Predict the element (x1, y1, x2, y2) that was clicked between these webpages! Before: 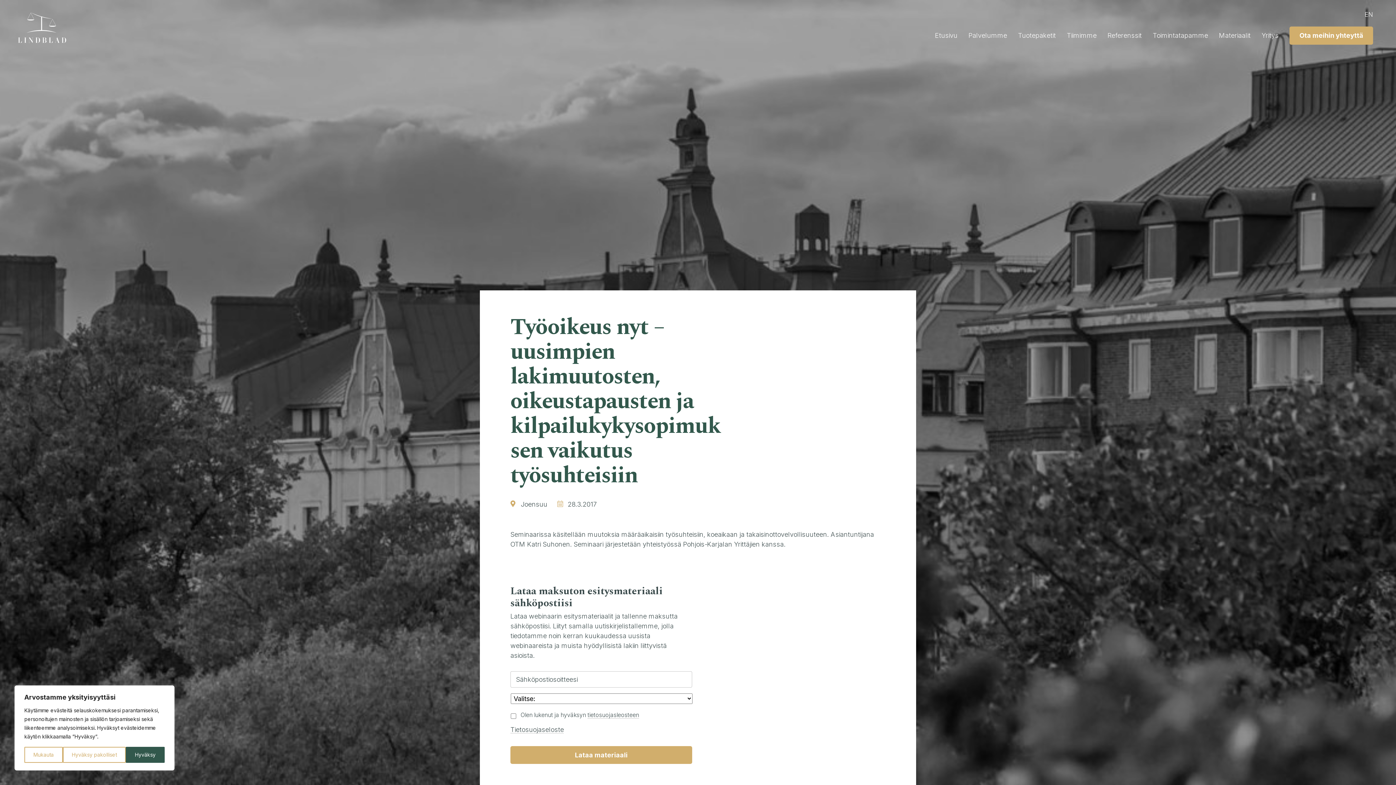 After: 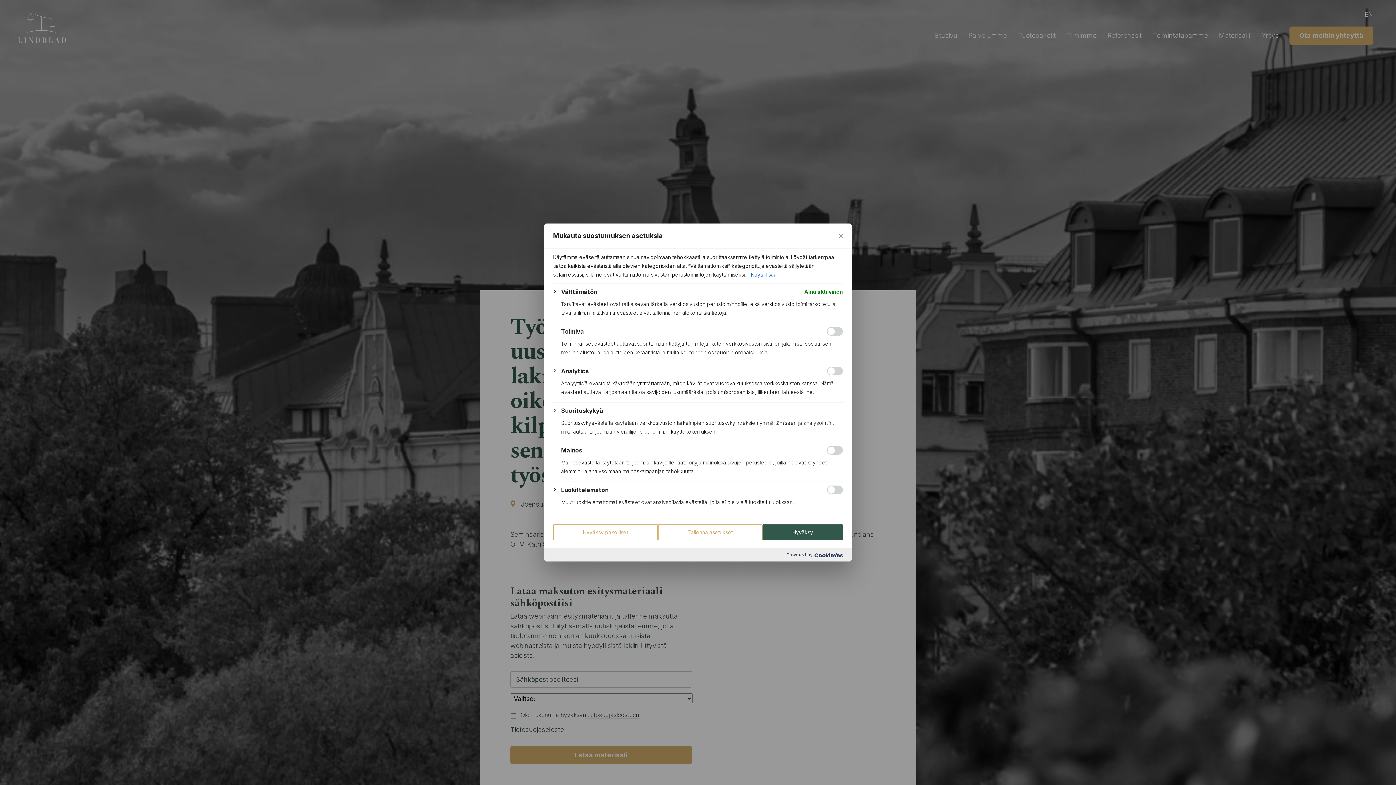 Action: bbox: (24, 747, 62, 763) label: Mukauta